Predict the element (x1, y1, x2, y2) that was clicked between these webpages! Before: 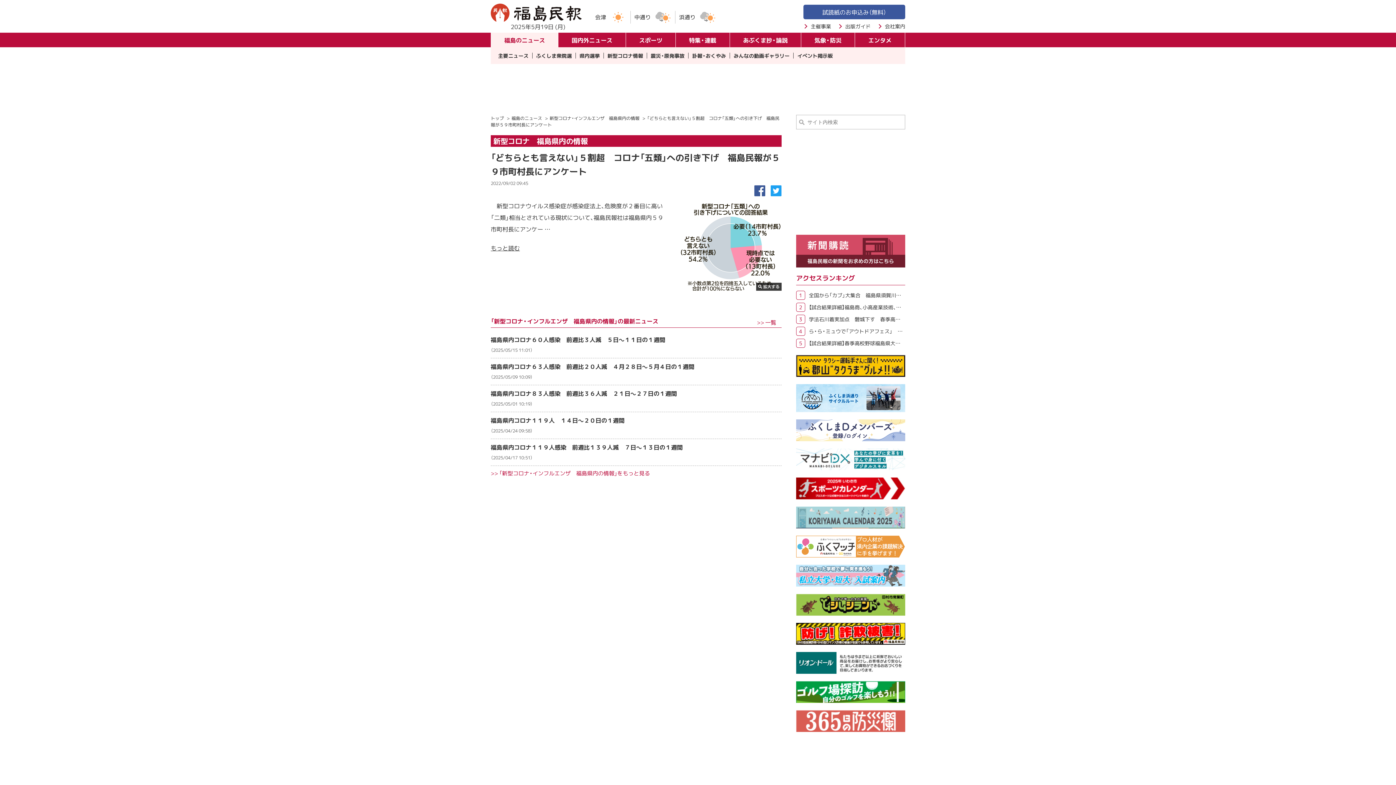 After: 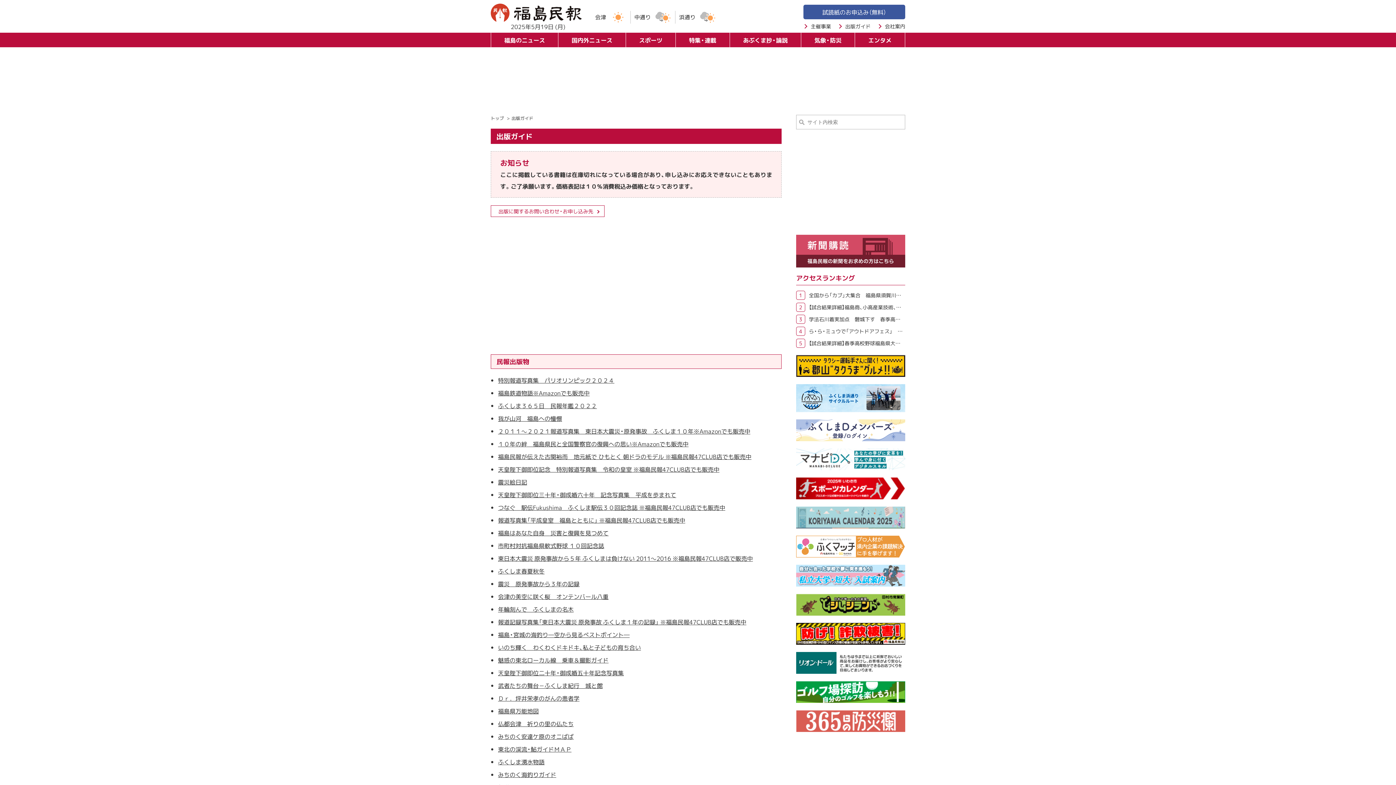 Action: label: 出版ガイド bbox: (845, 21, 870, 31)